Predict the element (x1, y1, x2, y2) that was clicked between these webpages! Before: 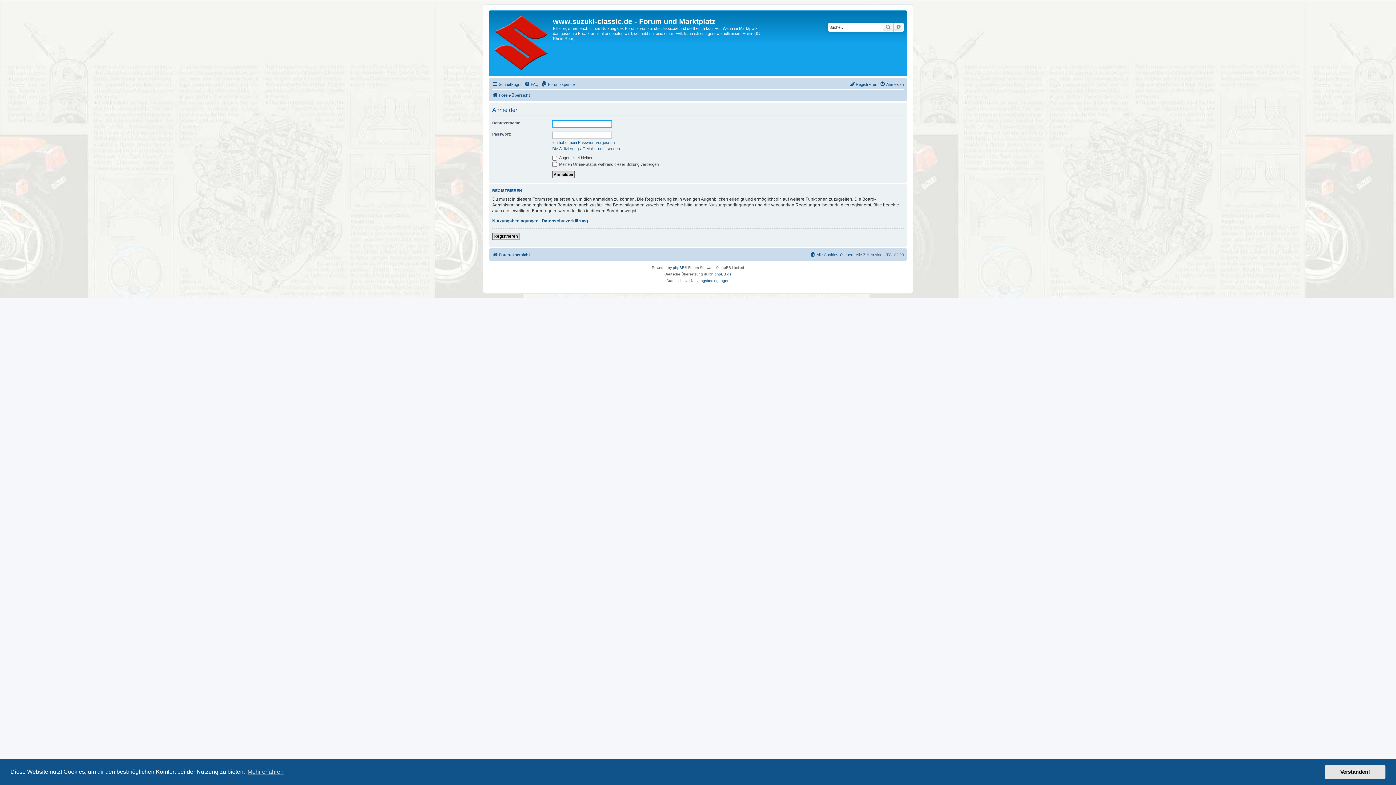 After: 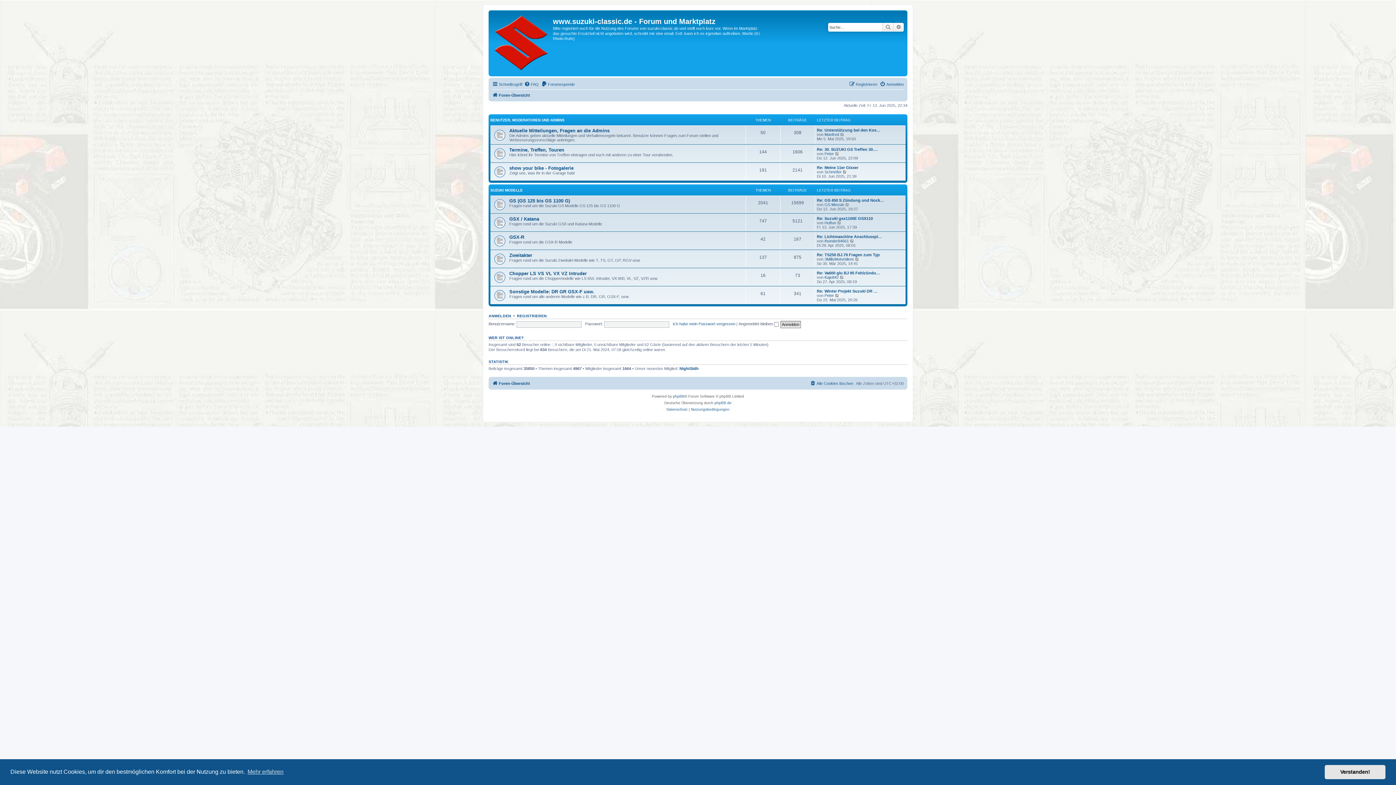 Action: bbox: (492, 250, 530, 259) label: Foren-Übersicht